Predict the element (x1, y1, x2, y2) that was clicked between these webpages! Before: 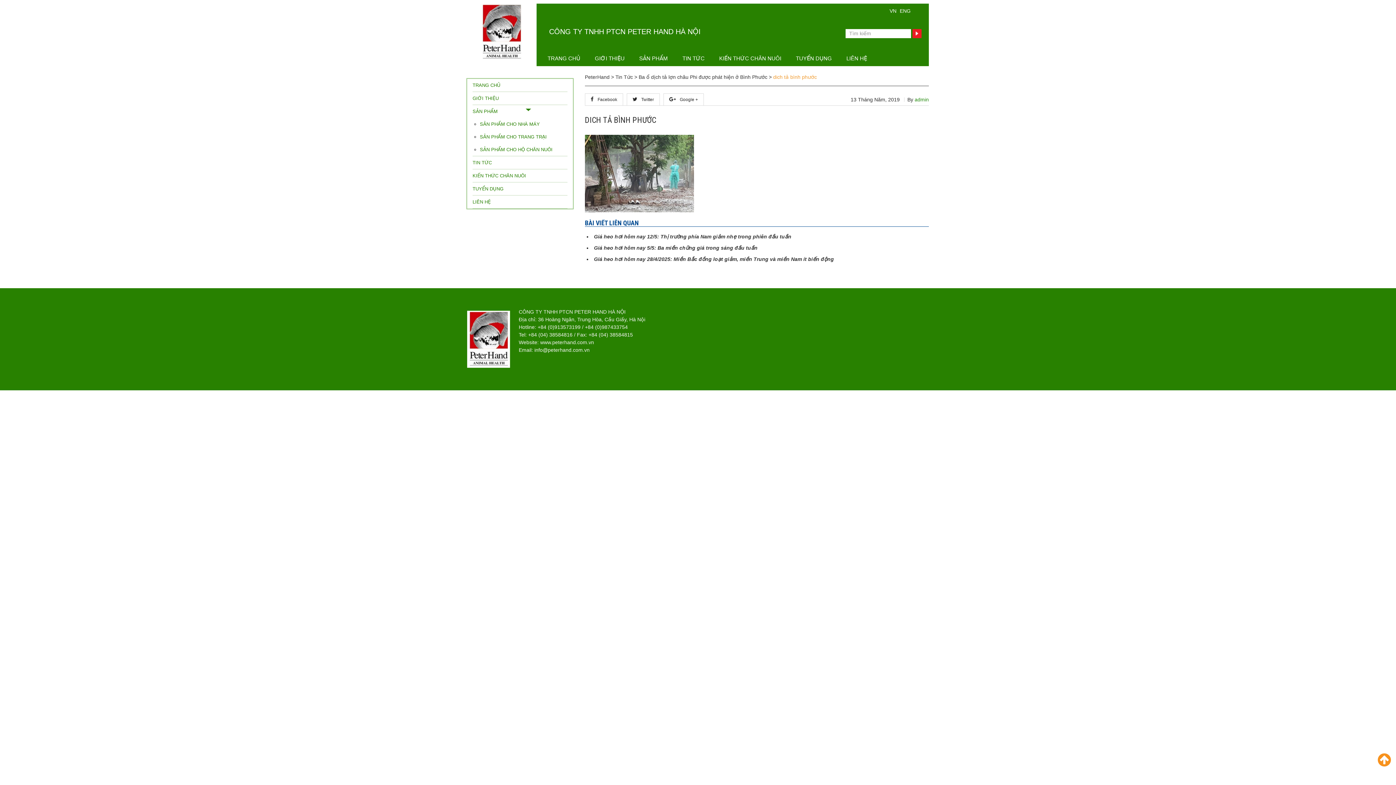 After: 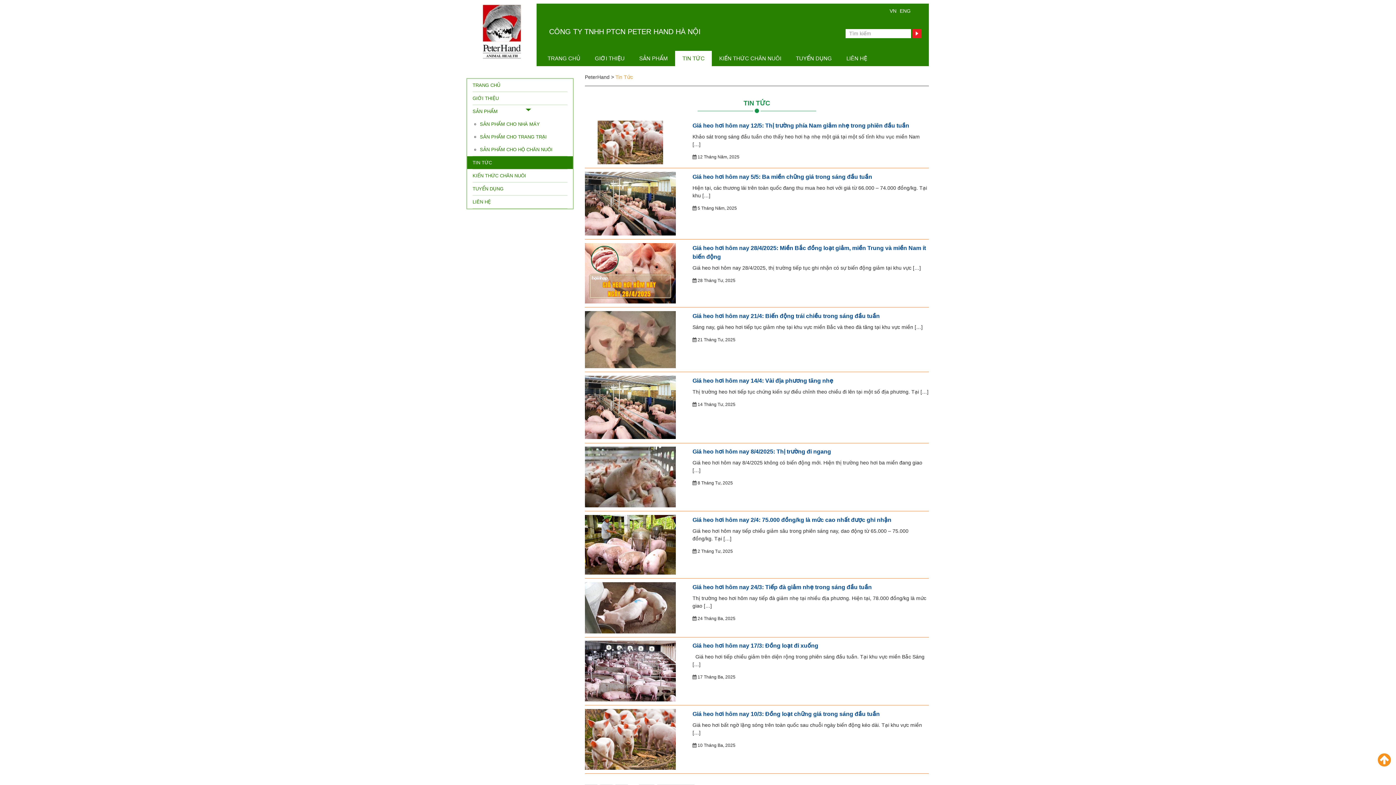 Action: label: TIN TỨC bbox: (472, 156, 567, 169)